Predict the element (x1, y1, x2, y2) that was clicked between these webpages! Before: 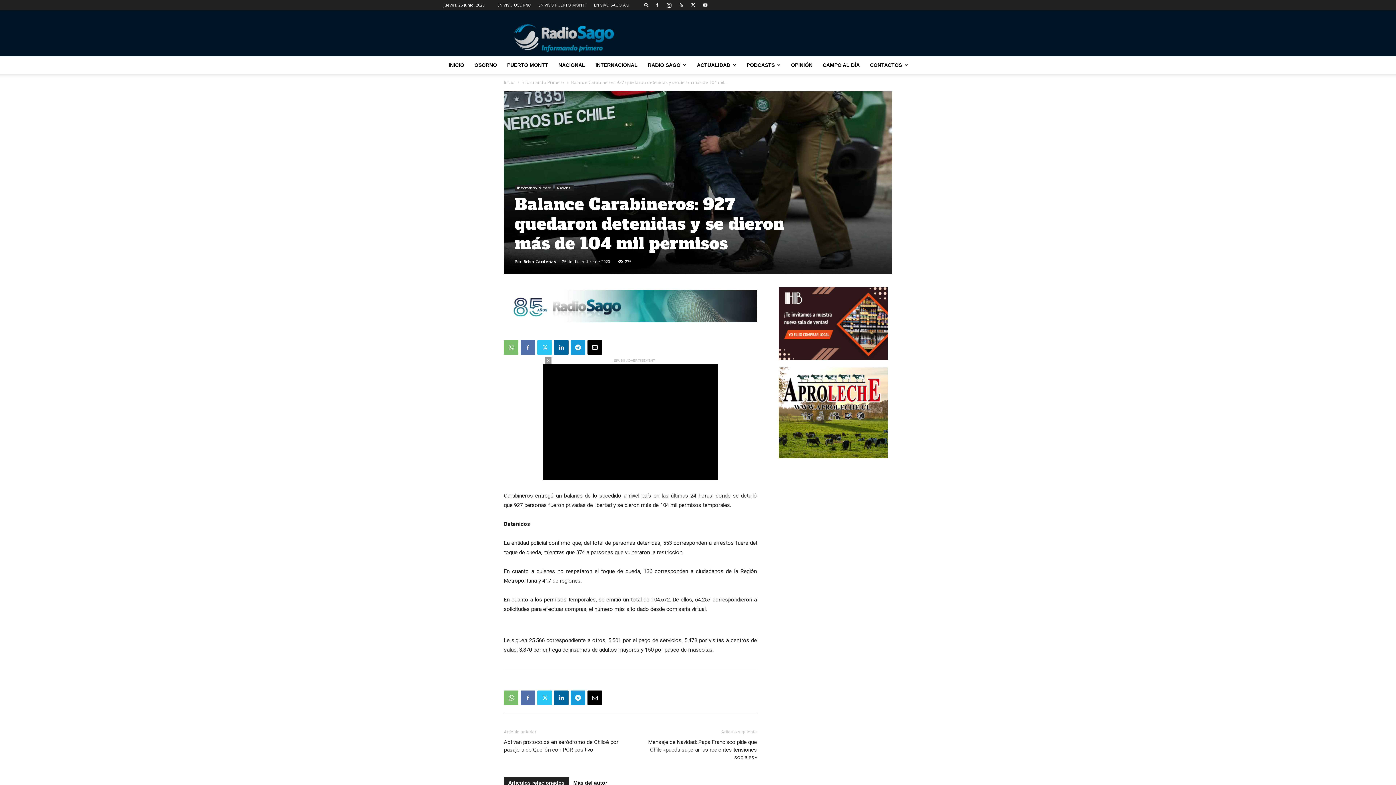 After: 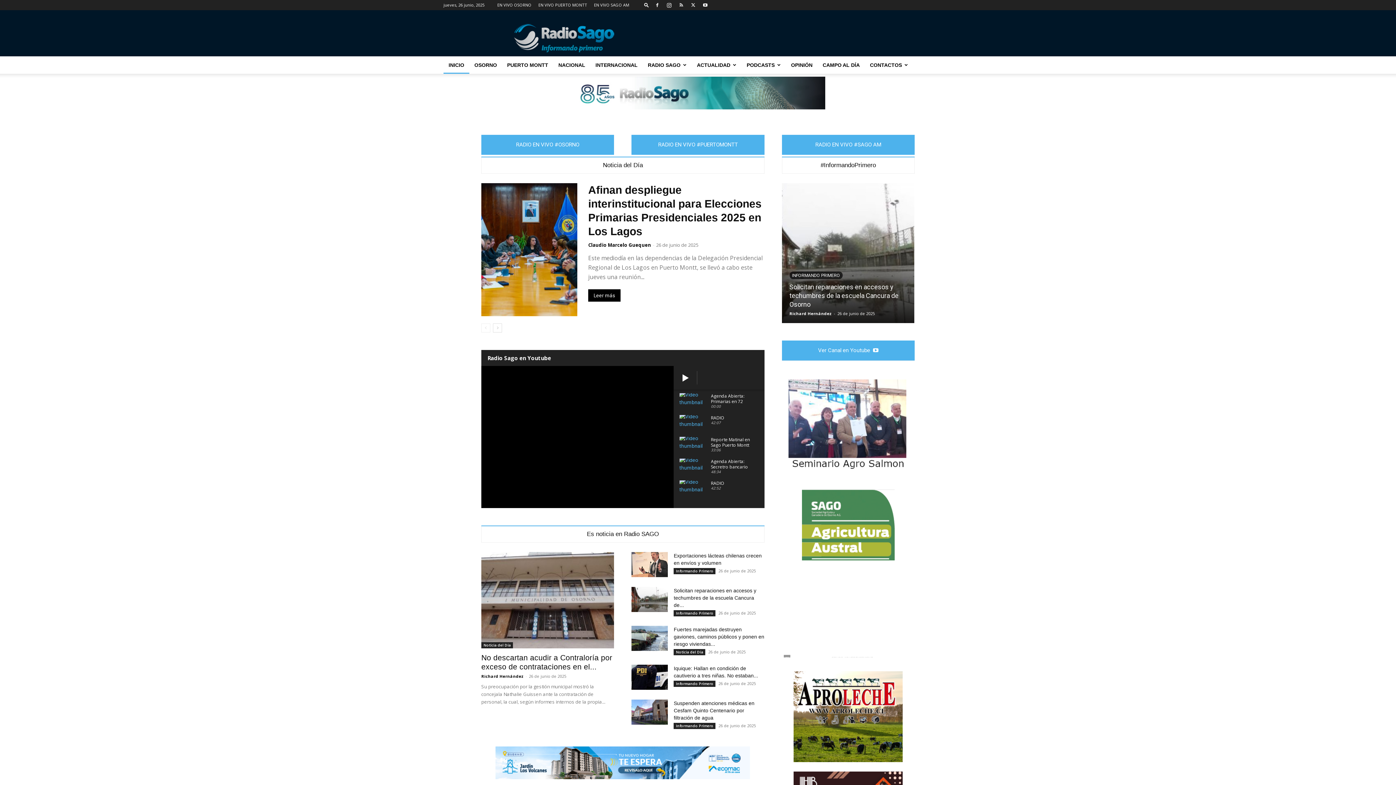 Action: label: INICIO bbox: (443, 56, 469, 73)